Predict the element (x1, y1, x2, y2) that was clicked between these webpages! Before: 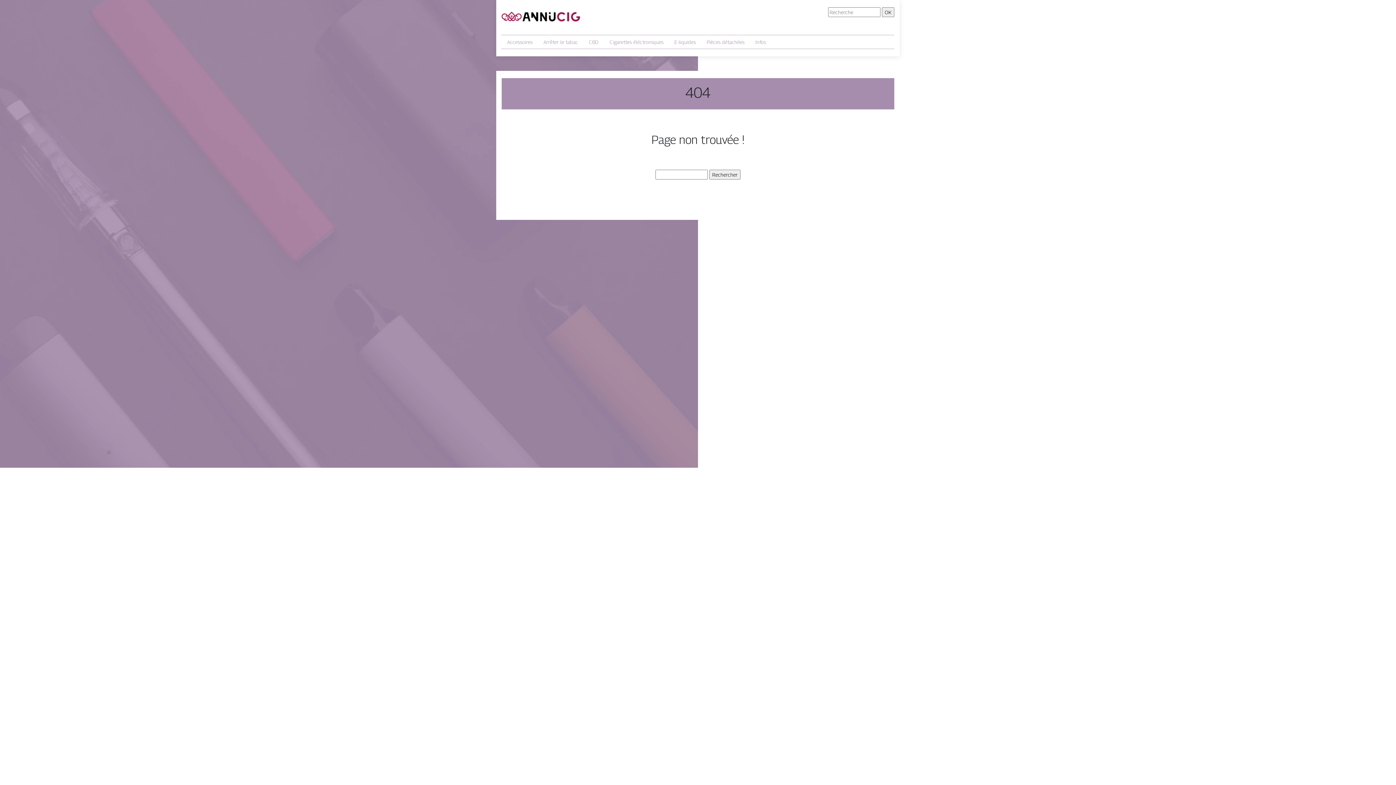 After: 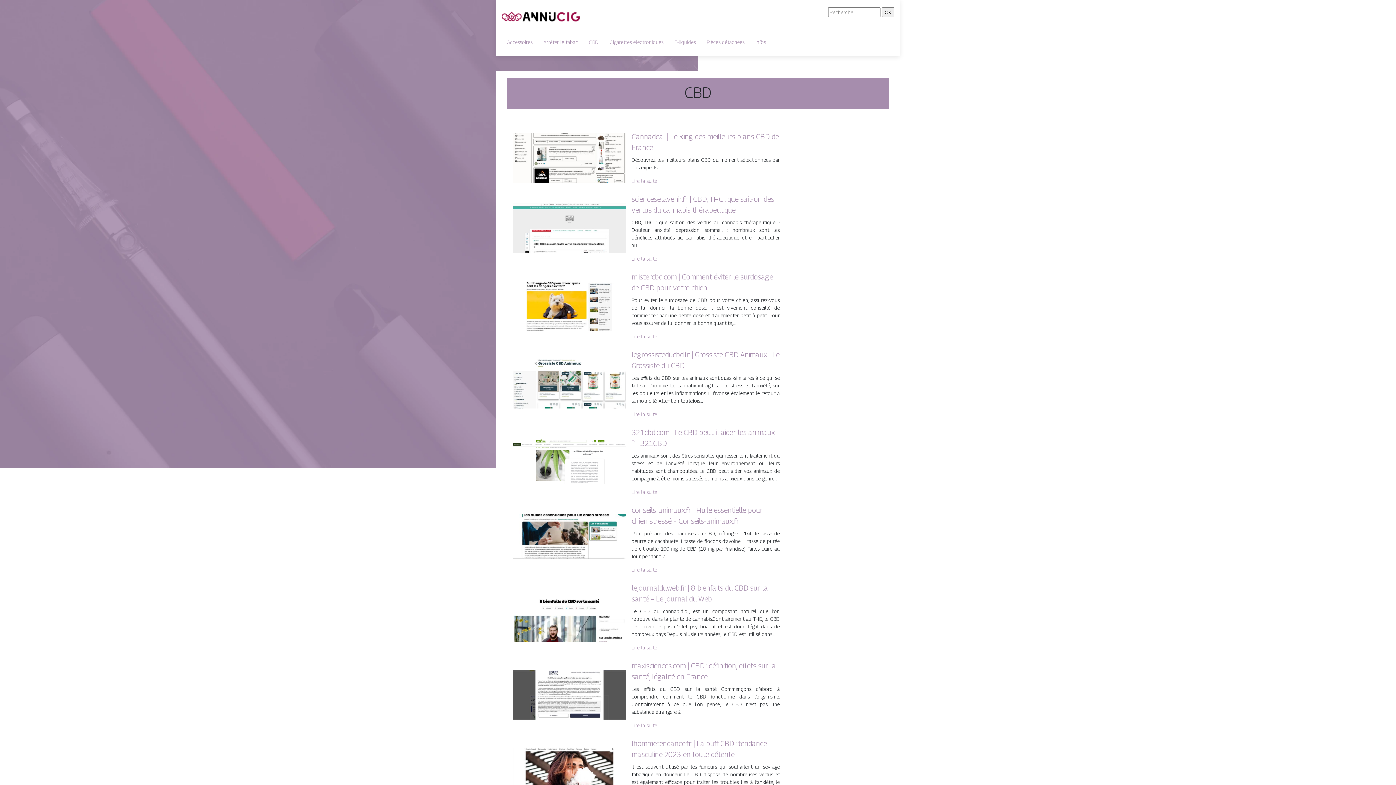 Action: bbox: (589, 38, 598, 45) label: CBD